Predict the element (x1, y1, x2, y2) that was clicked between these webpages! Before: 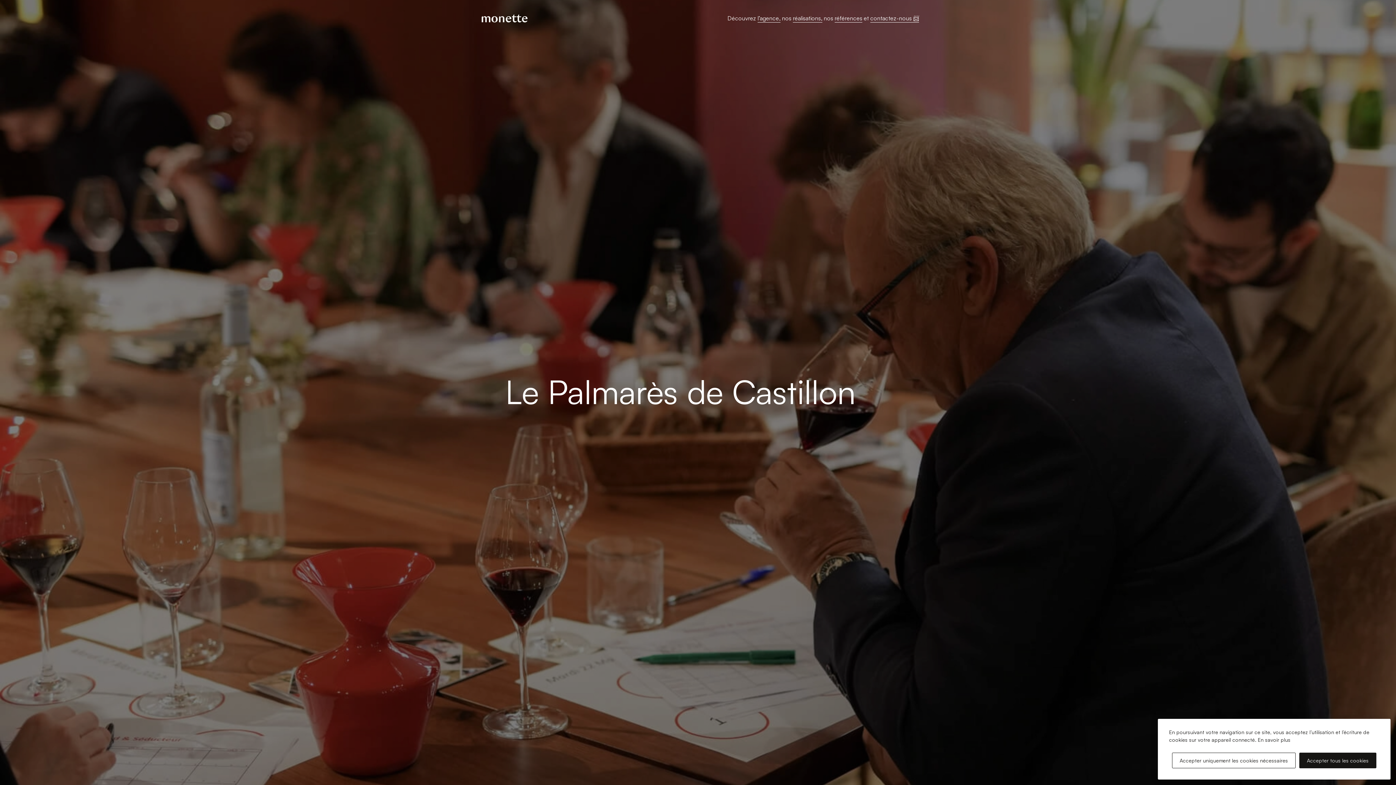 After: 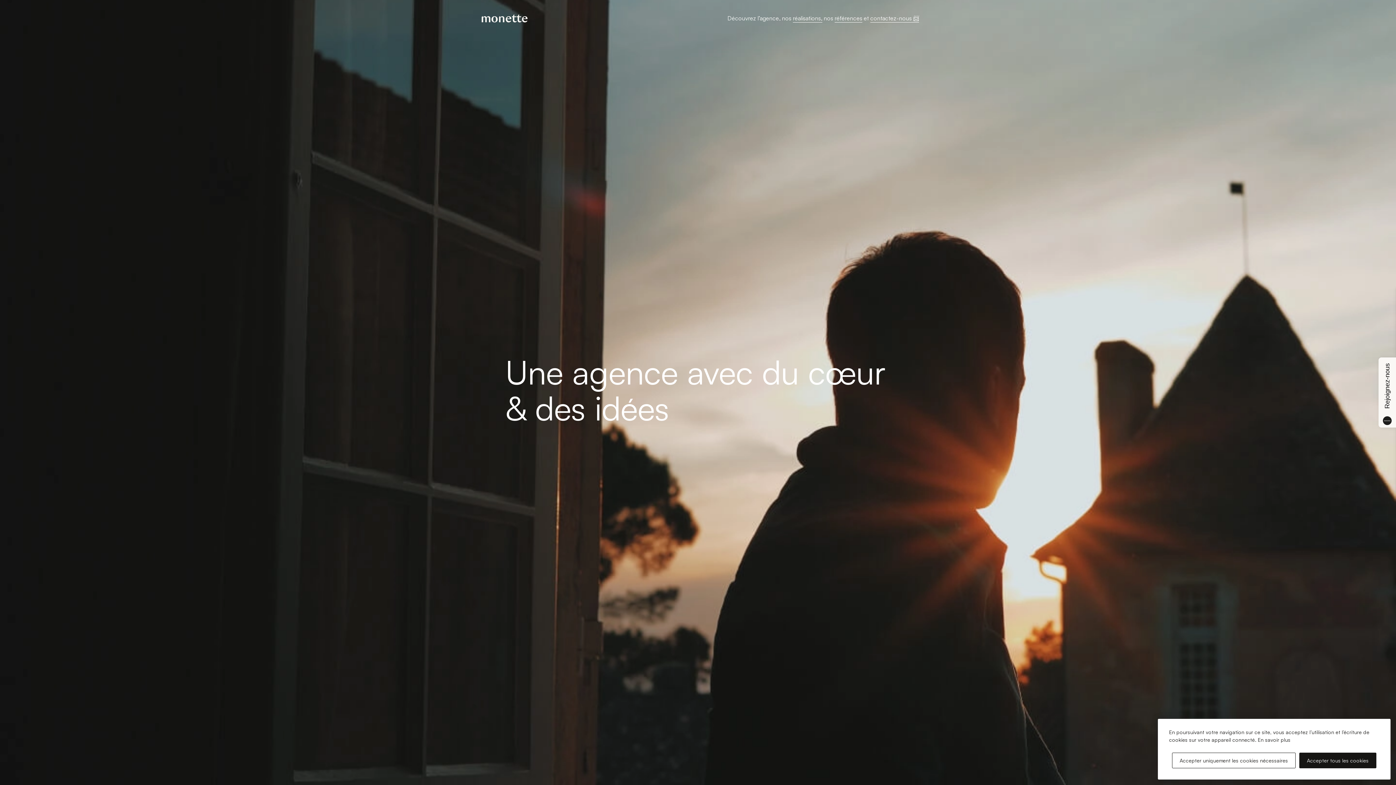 Action: label: l’agence, bbox: (757, 13, 780, 22)